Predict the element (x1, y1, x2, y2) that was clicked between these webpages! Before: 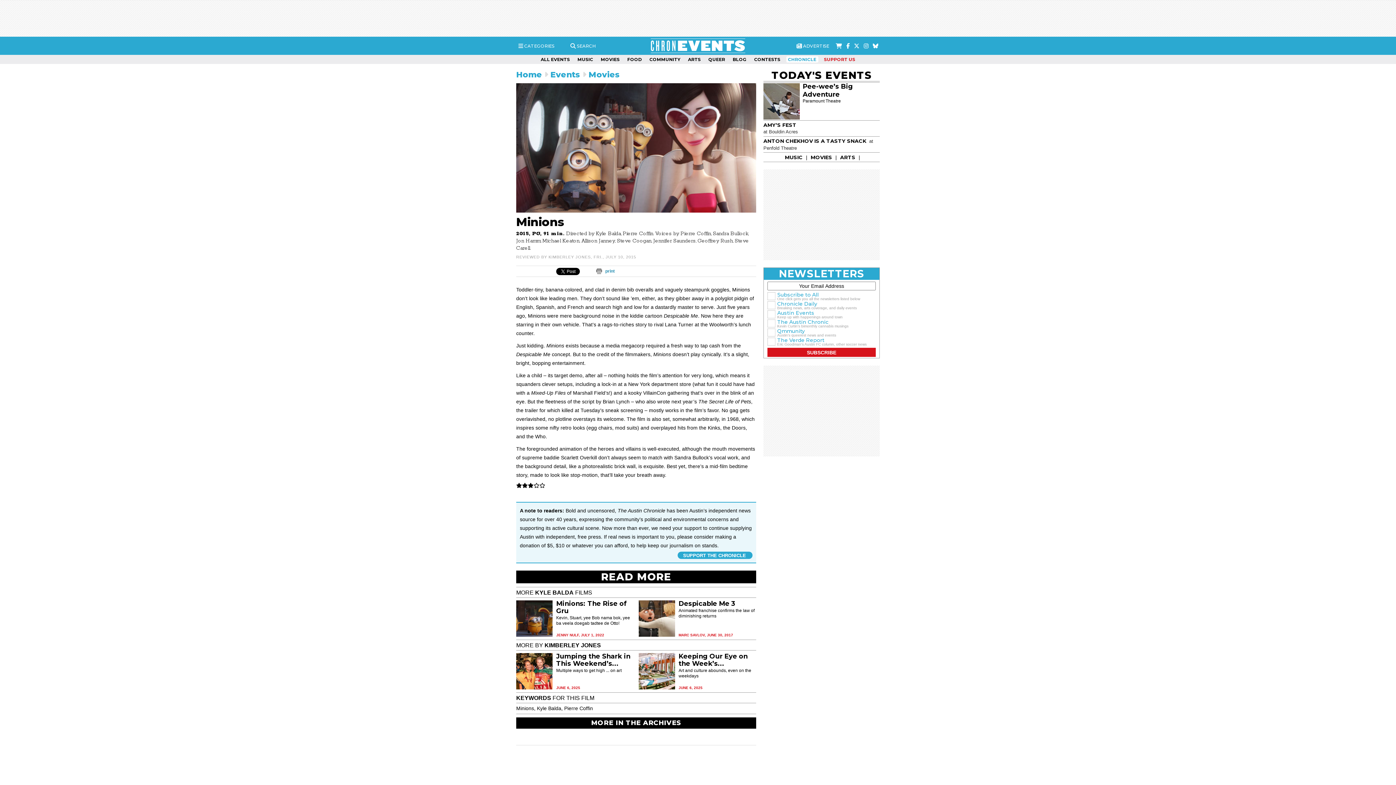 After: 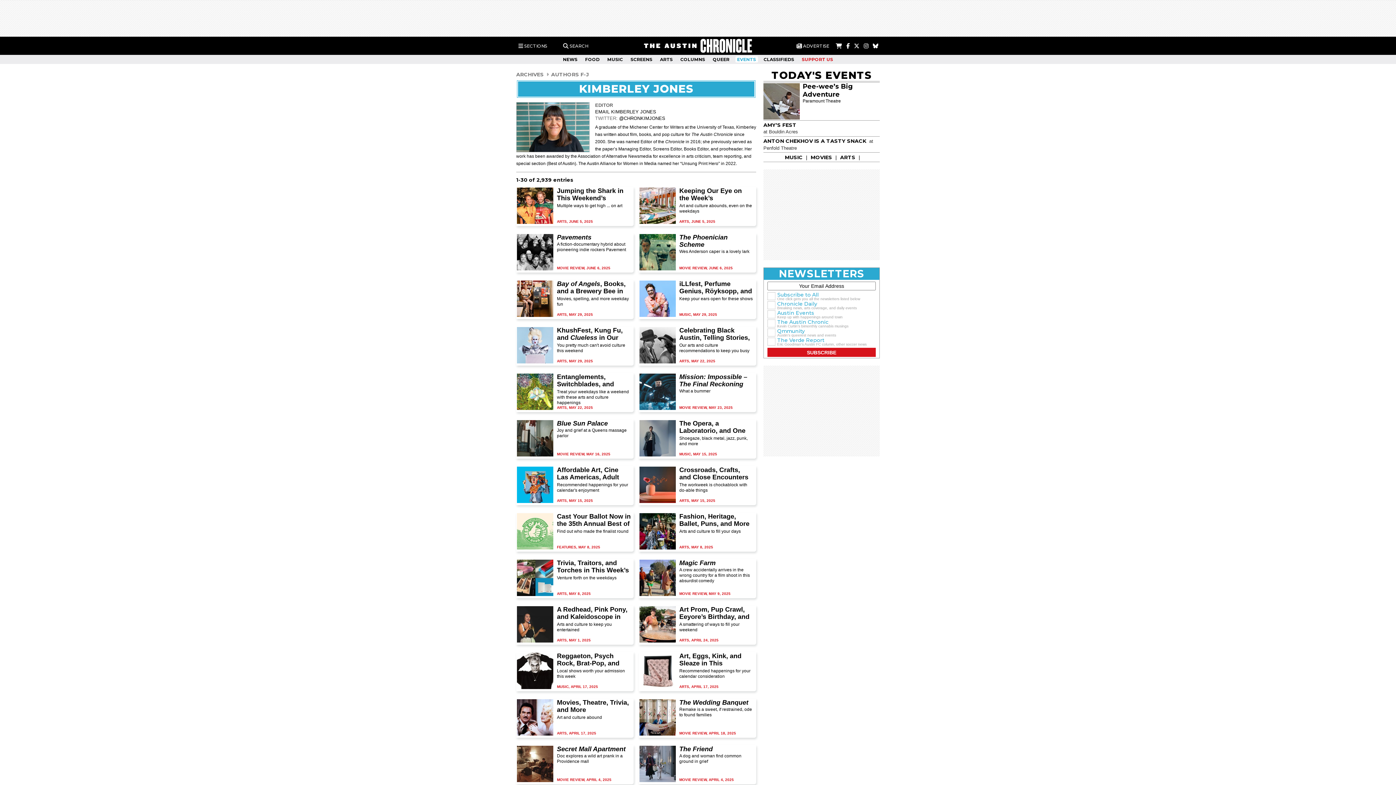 Action: bbox: (548, 255, 590, 259) label: KIMBERLEY JONES